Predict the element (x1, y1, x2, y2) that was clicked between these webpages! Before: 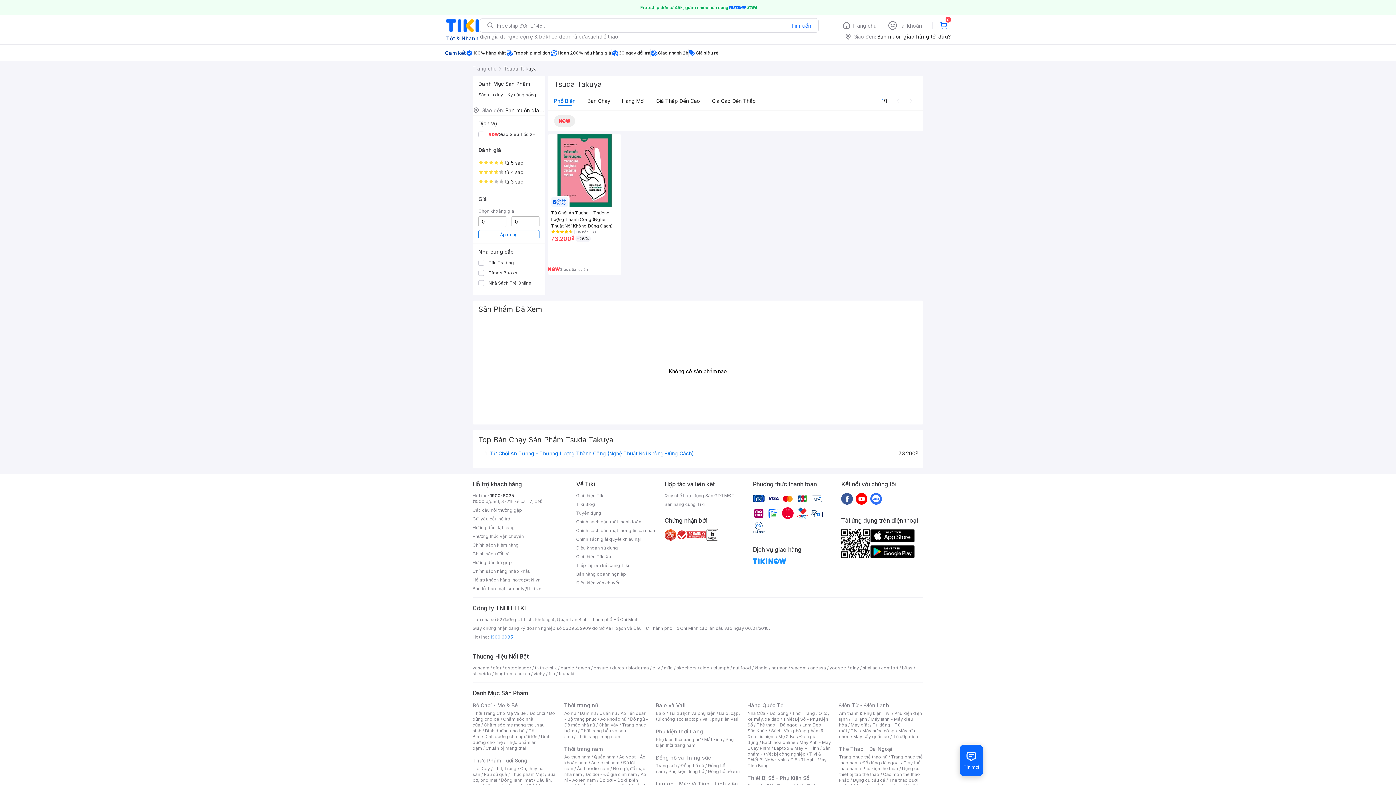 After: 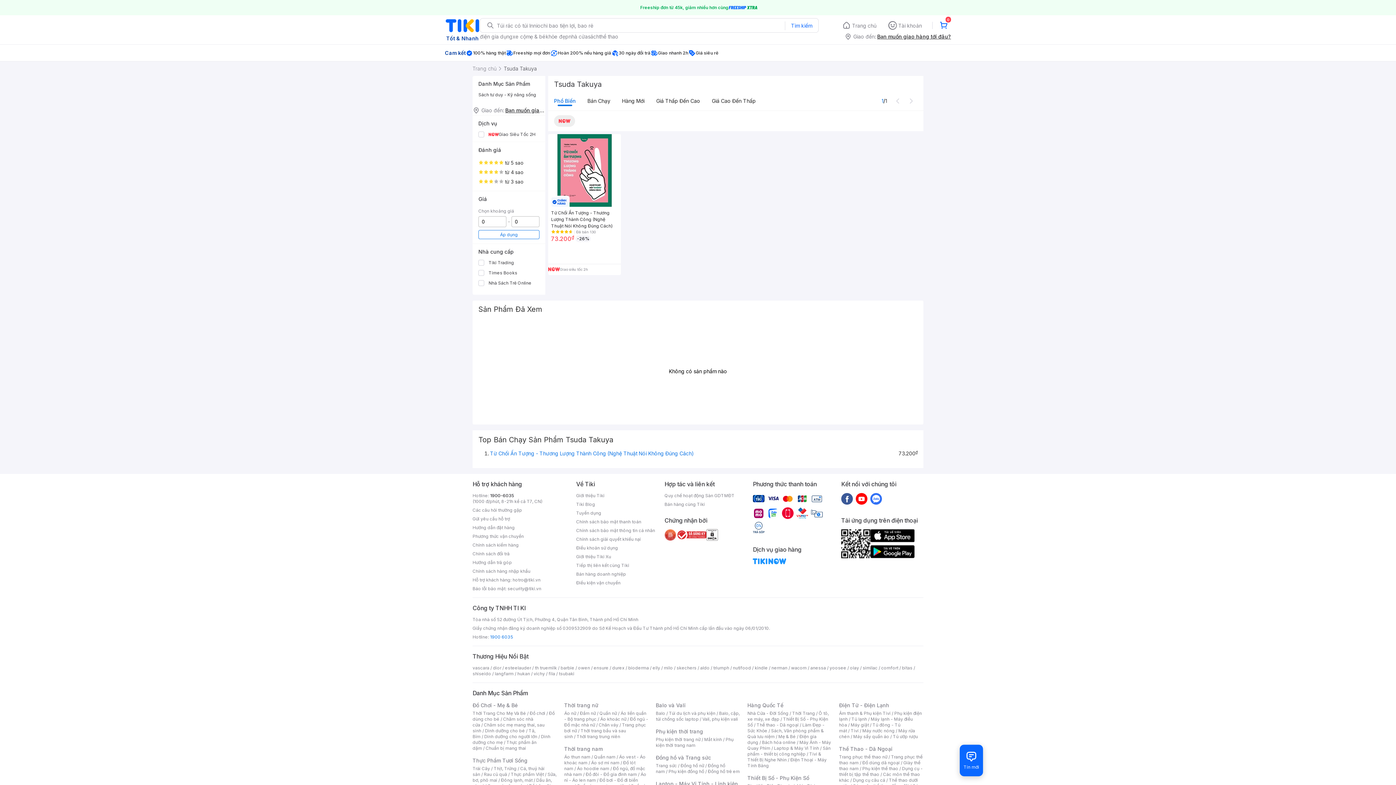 Action: bbox: (504, 61, 537, 76) label: Tsuda Takuya